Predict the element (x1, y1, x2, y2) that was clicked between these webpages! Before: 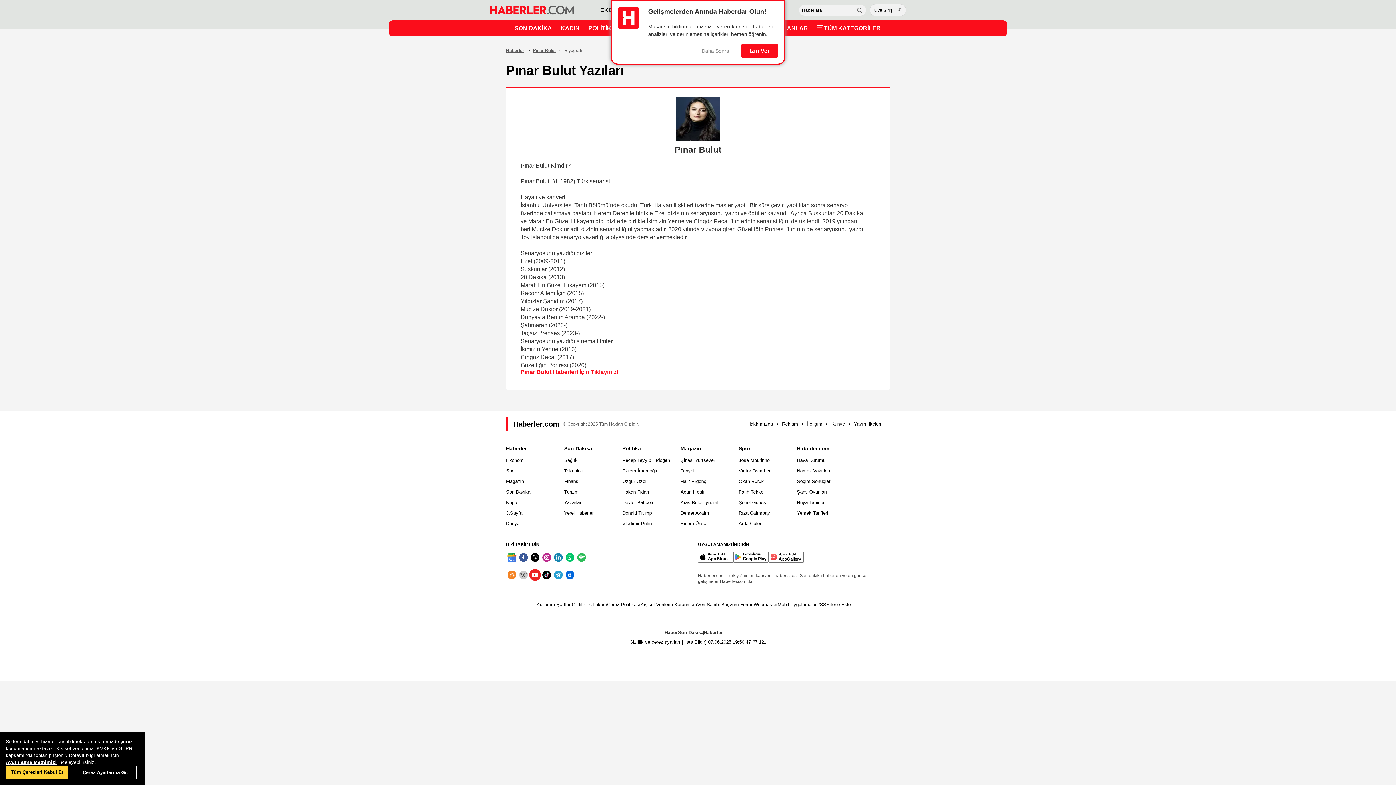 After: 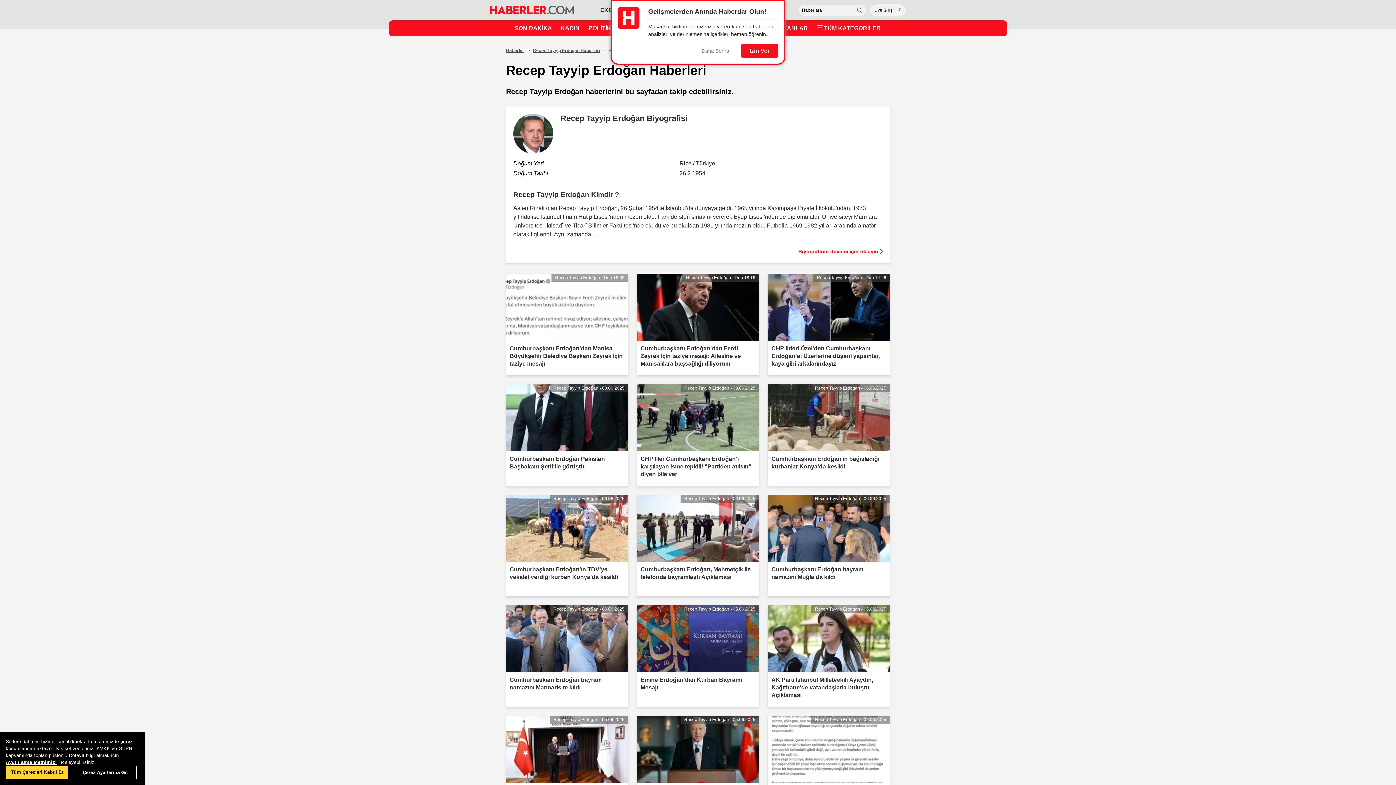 Action: bbox: (622, 457, 670, 463) label: Recep Tayyip Erdoğan